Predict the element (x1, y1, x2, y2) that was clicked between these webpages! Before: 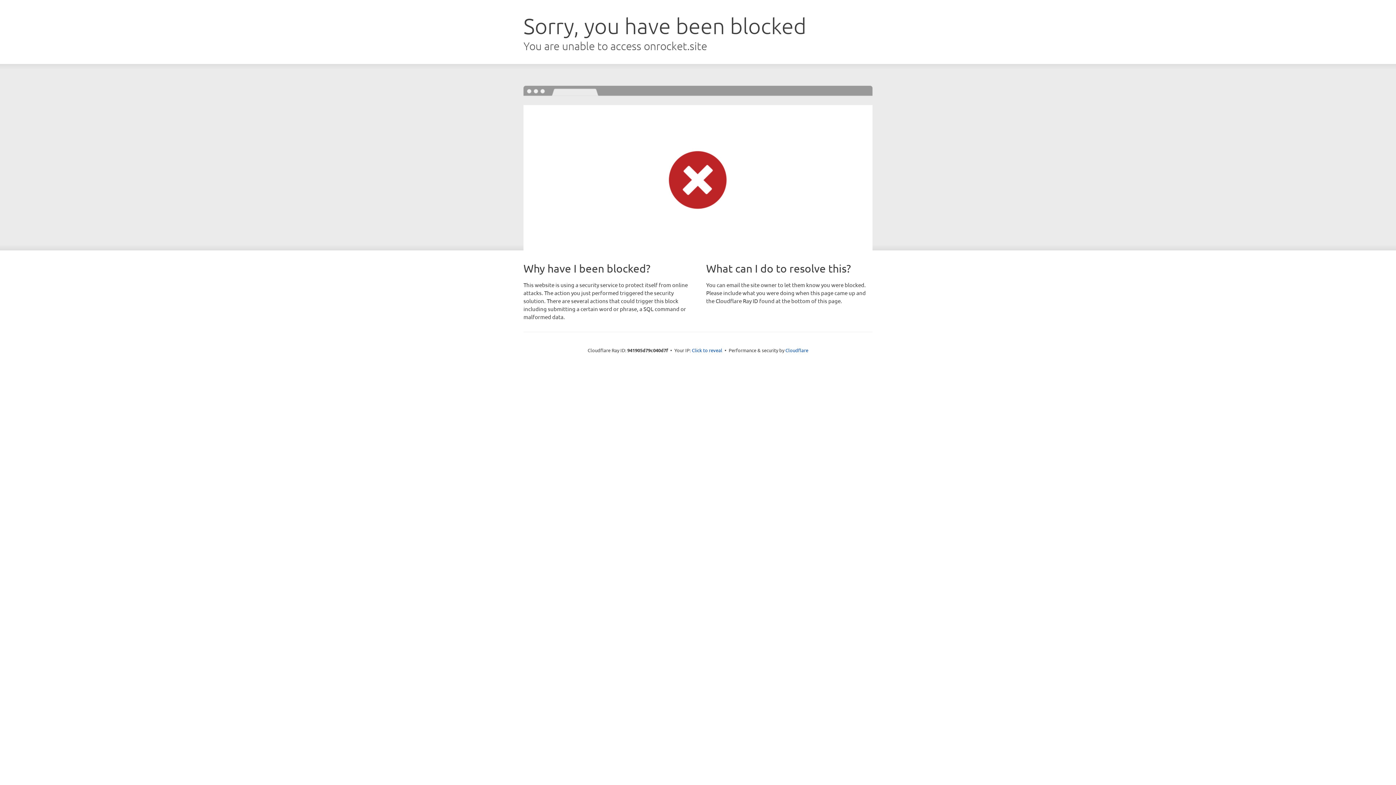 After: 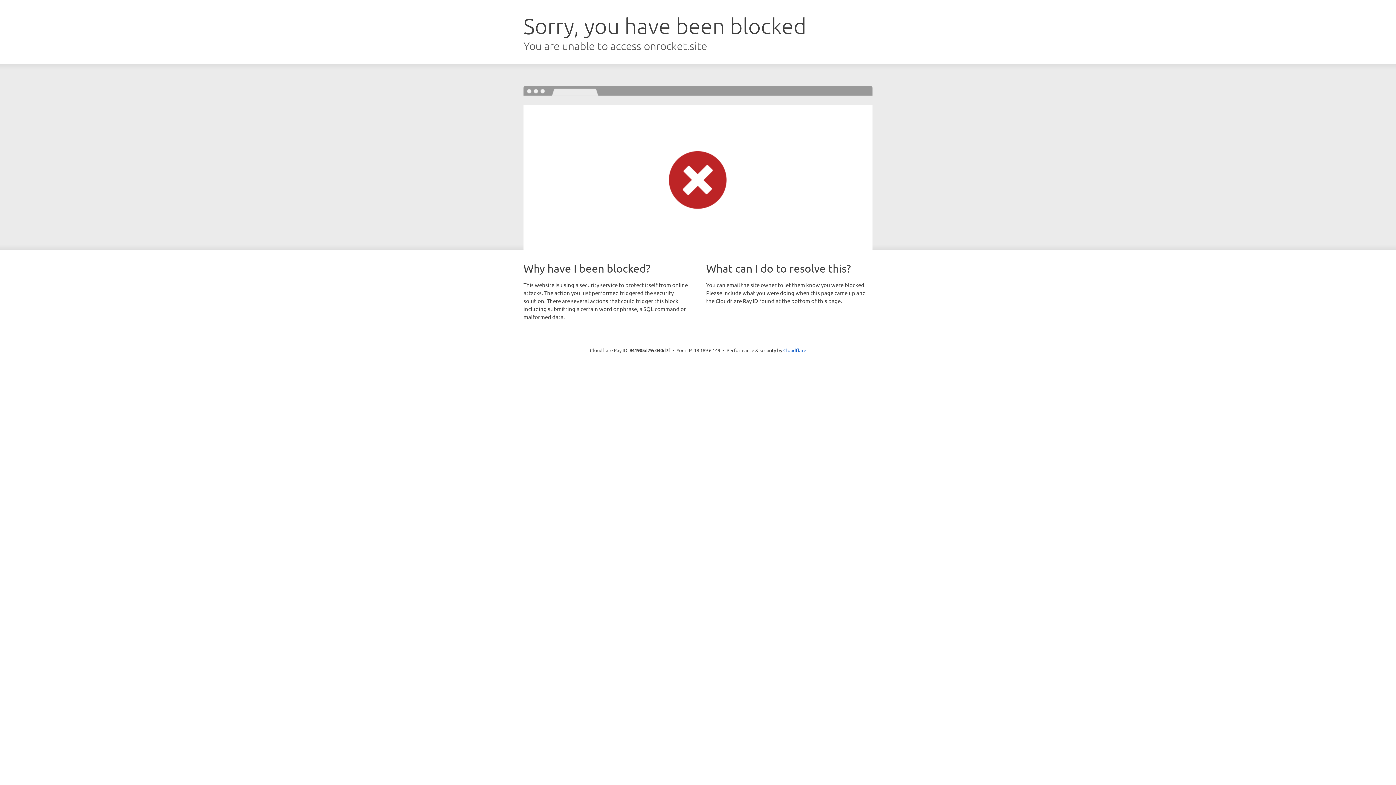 Action: label: Click to reveal bbox: (692, 346, 722, 353)